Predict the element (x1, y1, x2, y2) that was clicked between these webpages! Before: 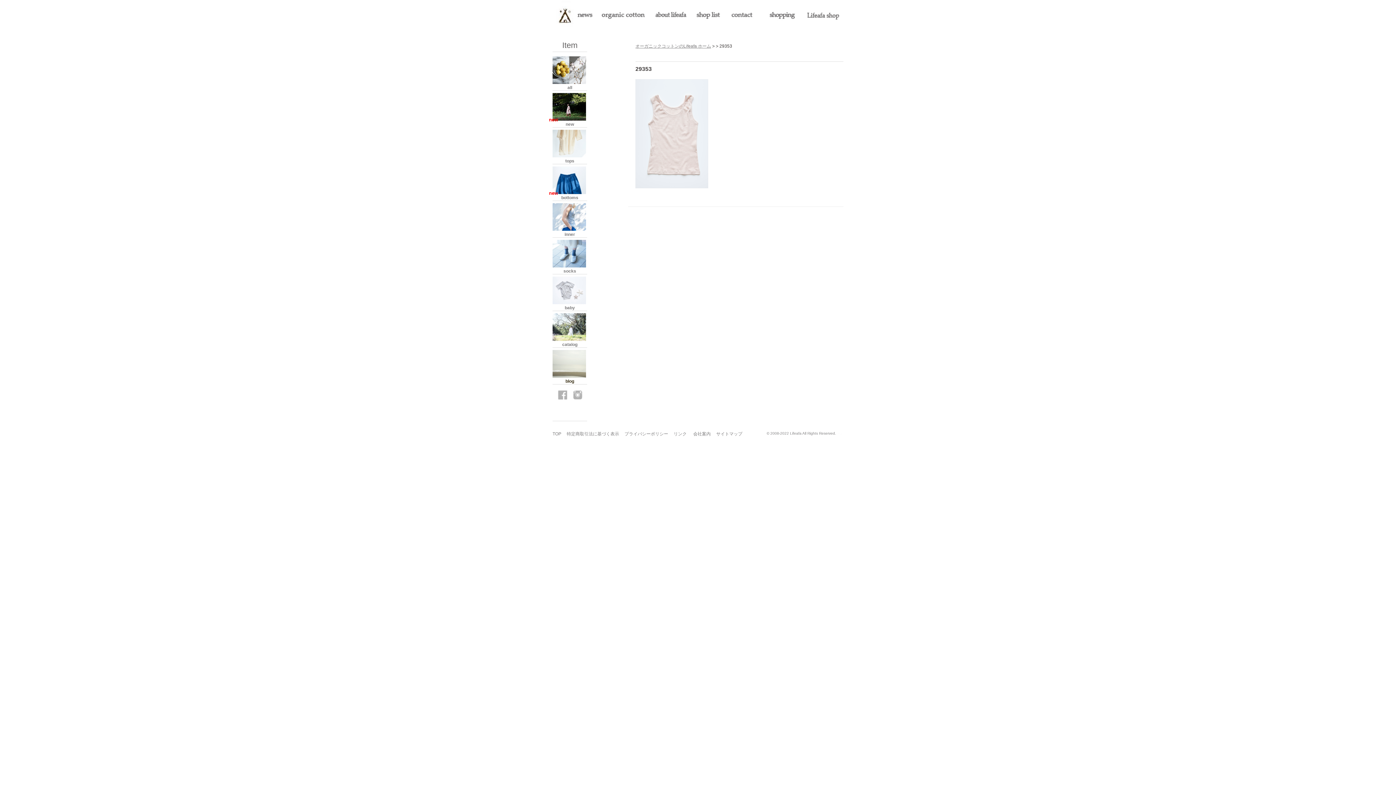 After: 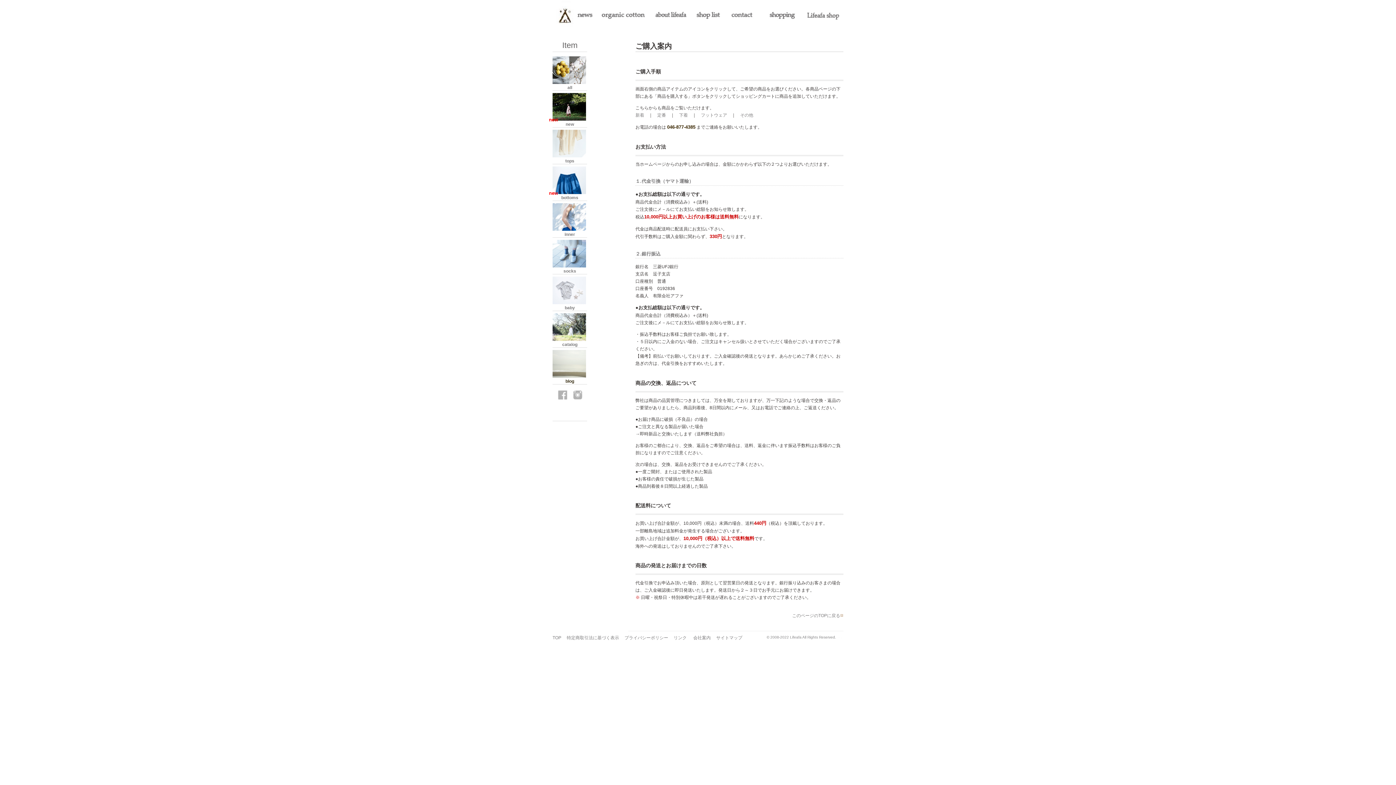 Action: bbox: (762, 16, 798, 21)